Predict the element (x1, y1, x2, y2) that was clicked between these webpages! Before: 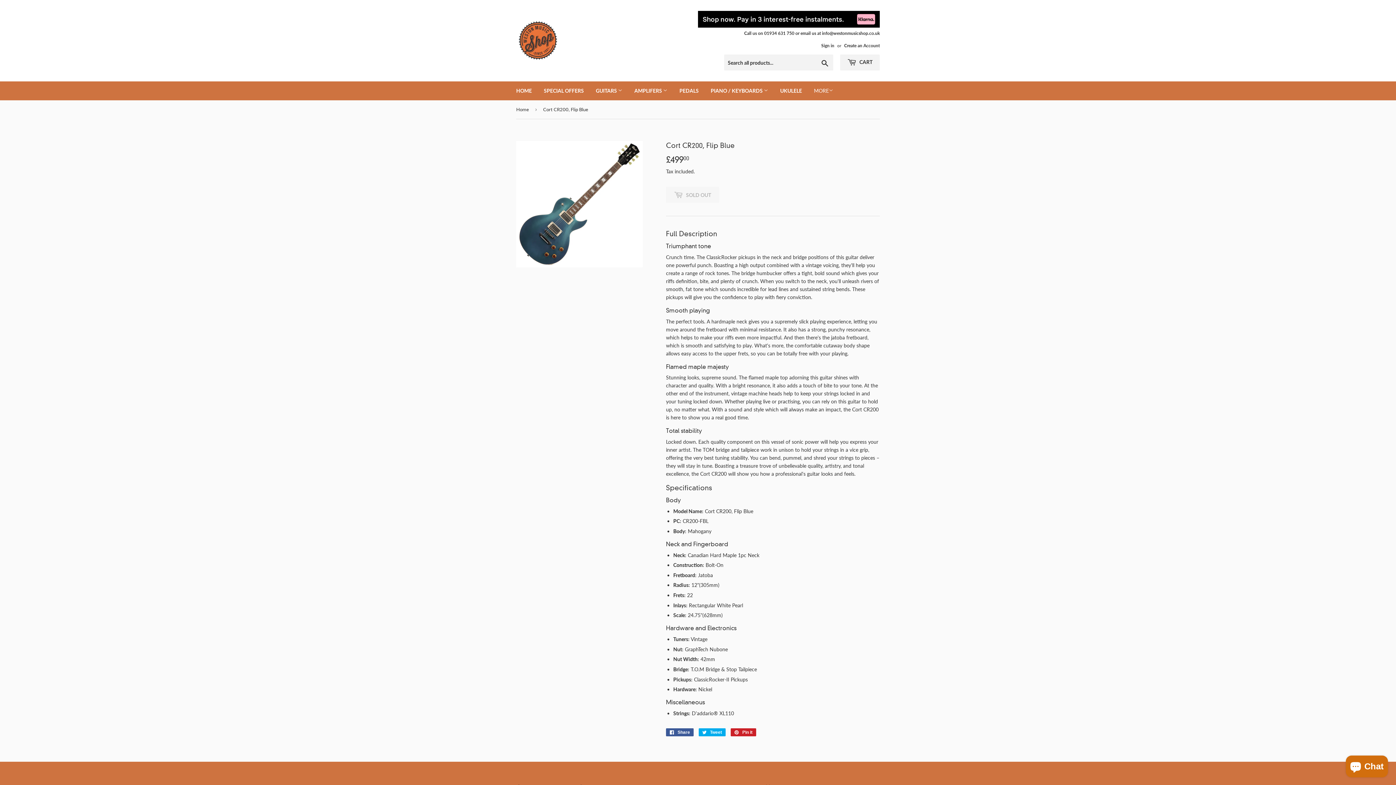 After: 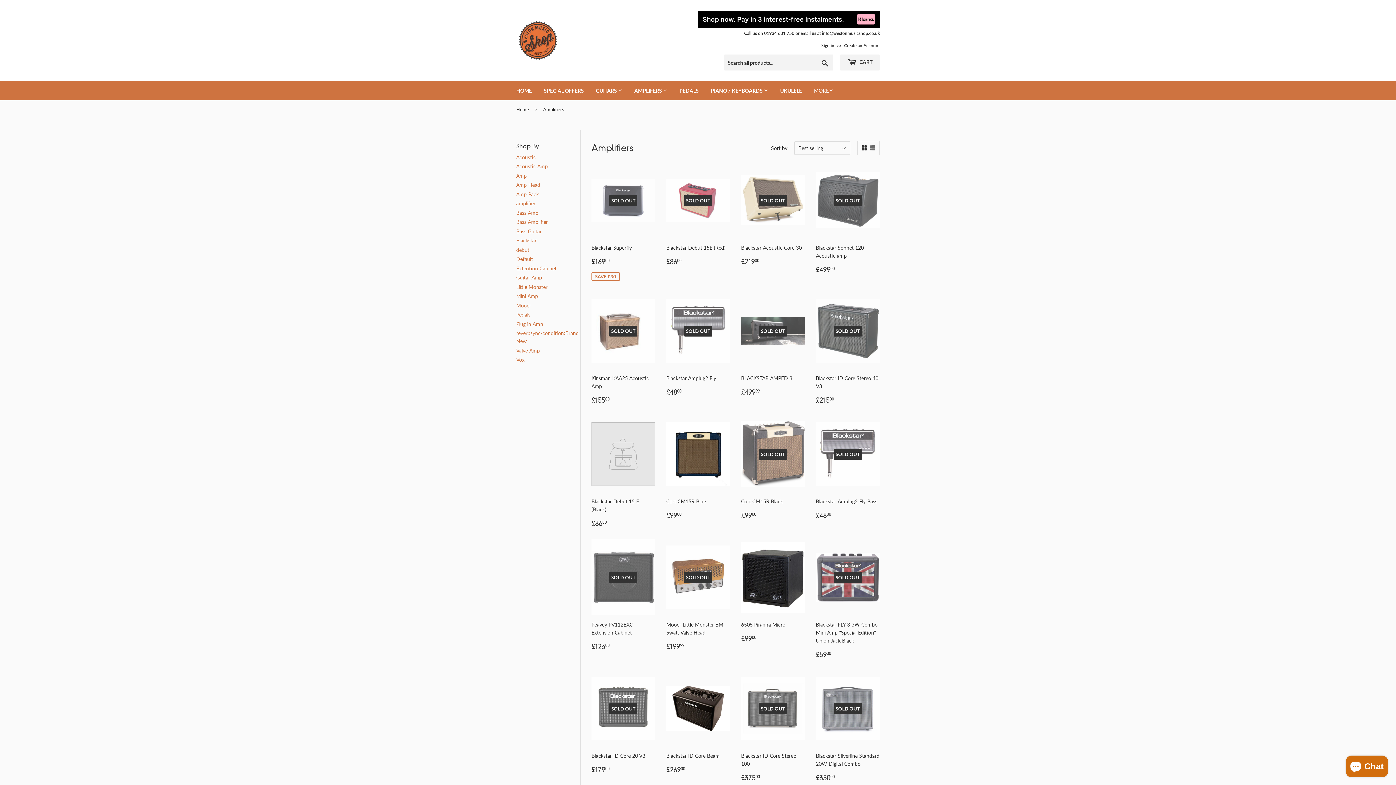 Action: bbox: (629, 81, 673, 100) label: AMPLIFERS 